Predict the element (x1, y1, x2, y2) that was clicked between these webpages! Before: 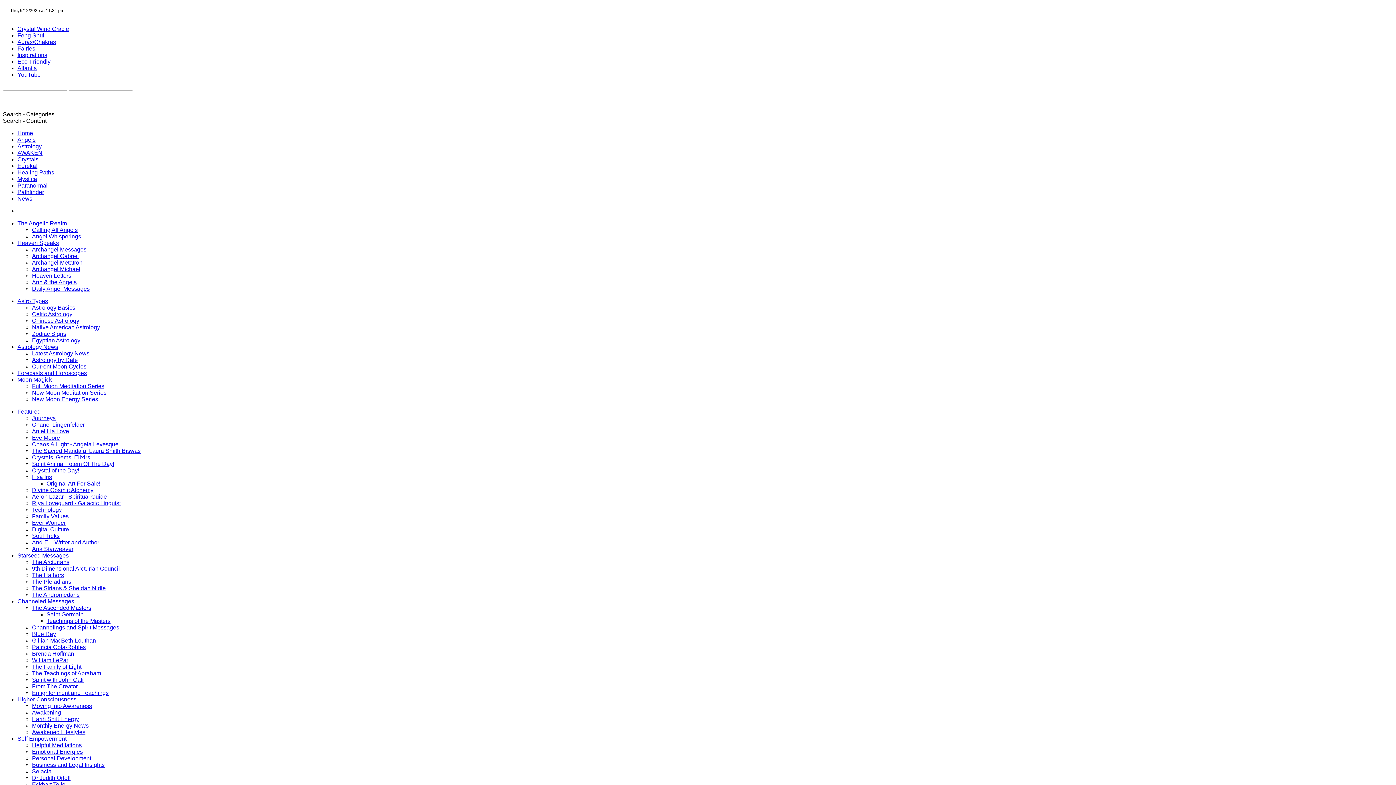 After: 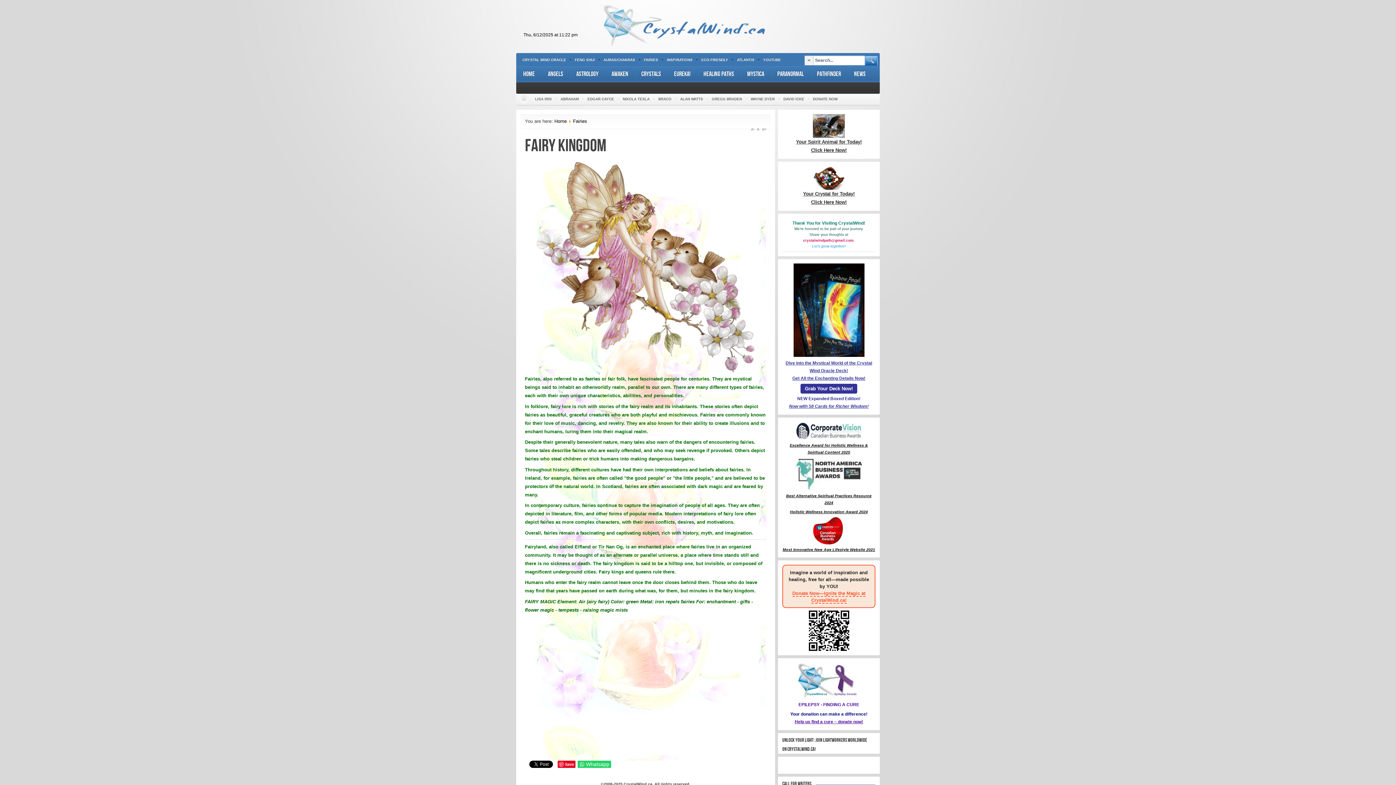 Action: bbox: (17, 45, 35, 51) label: Fairies